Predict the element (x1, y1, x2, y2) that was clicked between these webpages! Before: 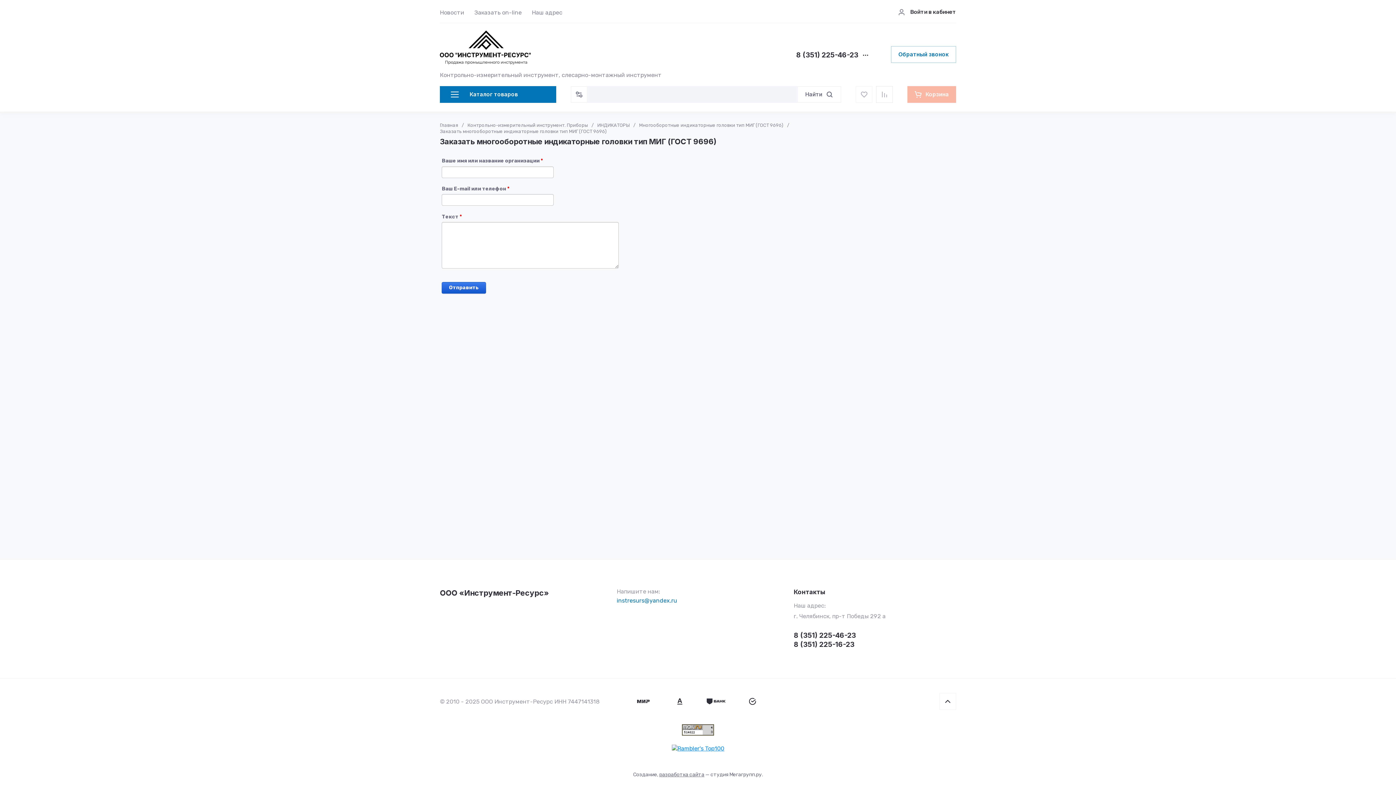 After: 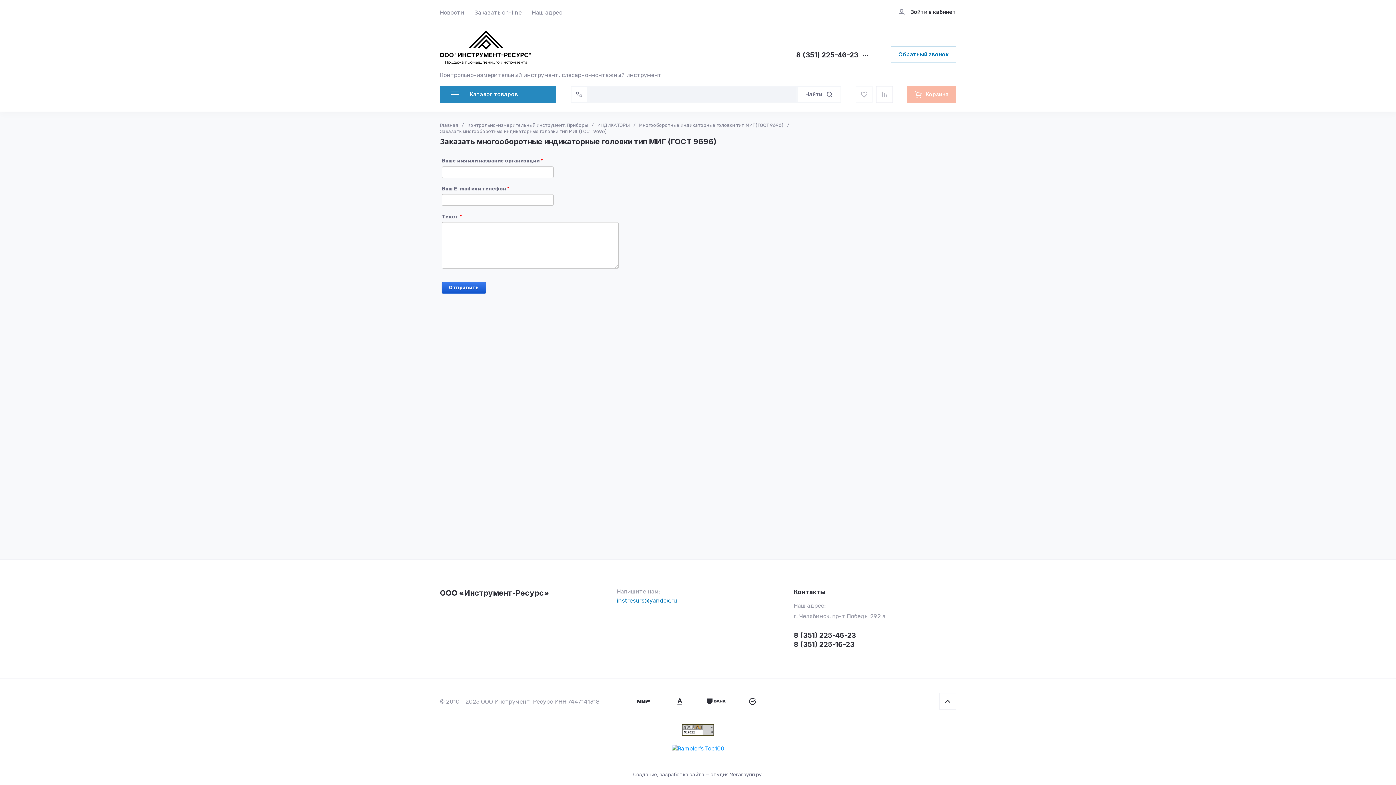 Action: label: Каталог товаров bbox: (440, 86, 556, 102)